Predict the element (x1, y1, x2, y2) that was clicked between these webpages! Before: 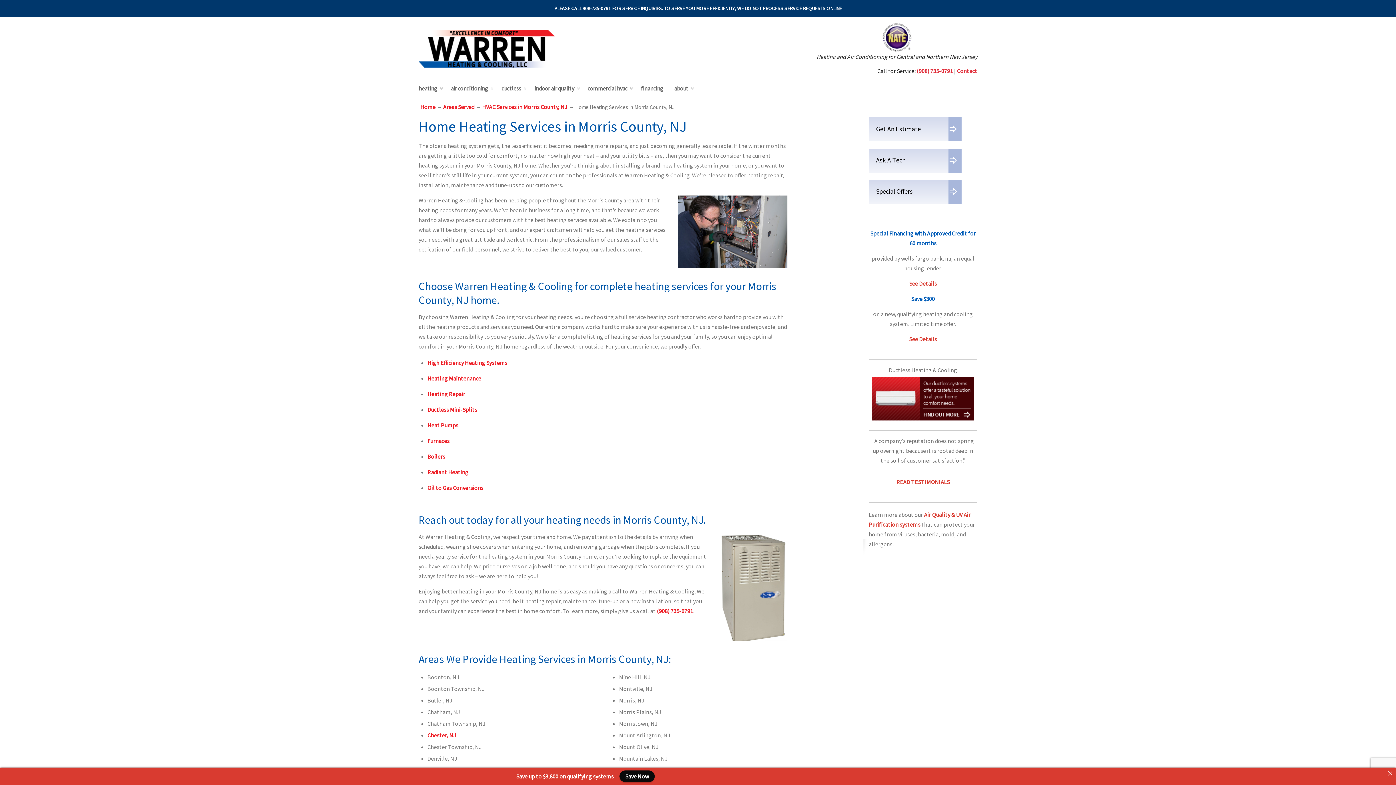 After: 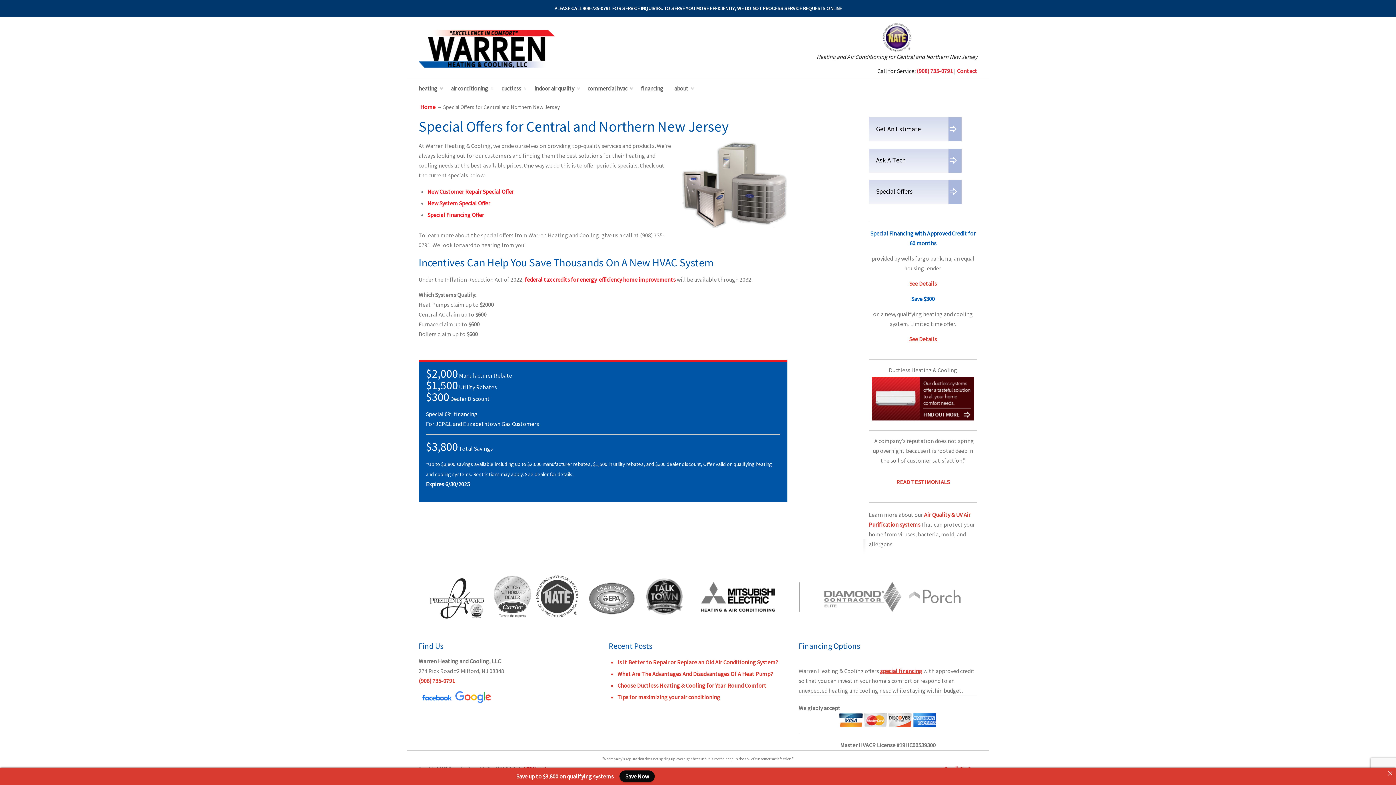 Action: bbox: (516, 772, 613, 780) label: Save up to $3,800 on qualifying systems